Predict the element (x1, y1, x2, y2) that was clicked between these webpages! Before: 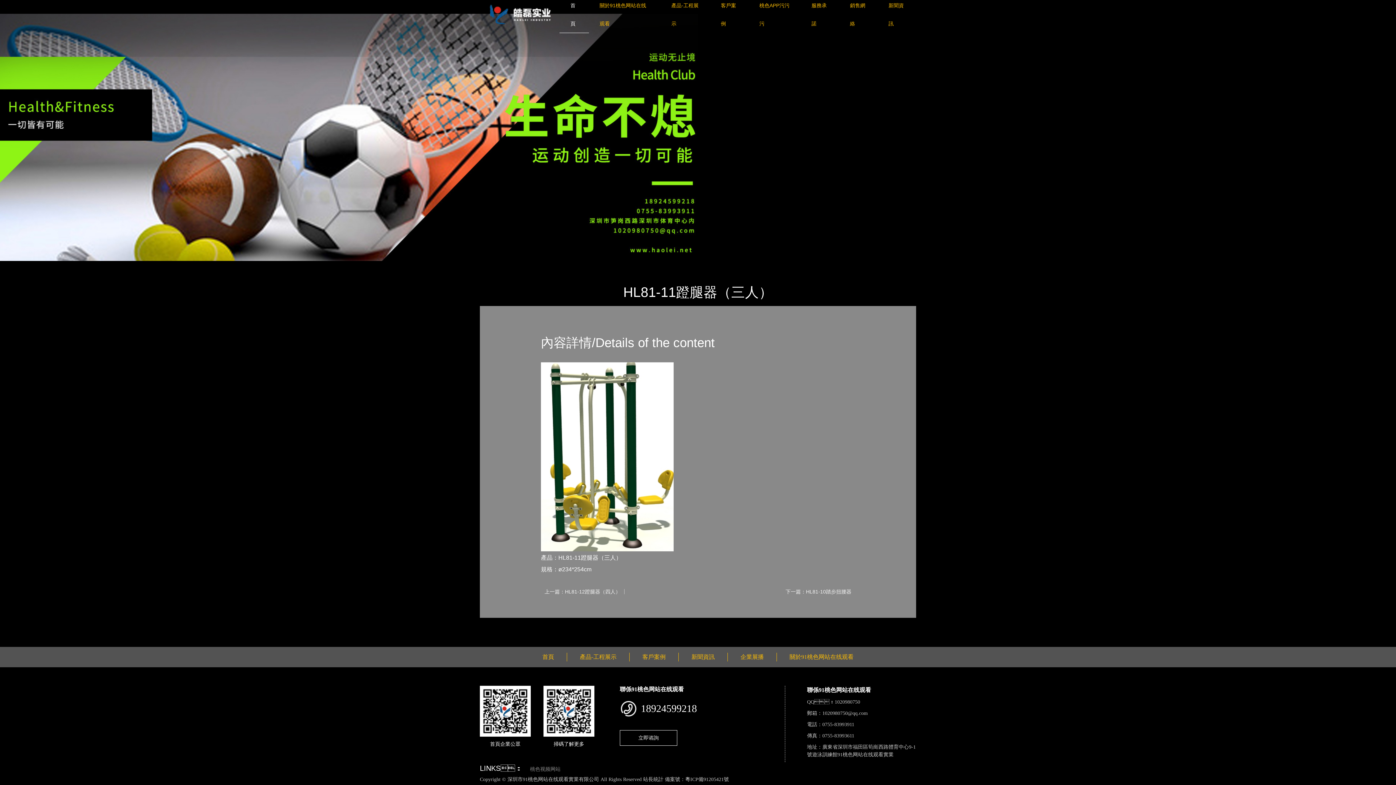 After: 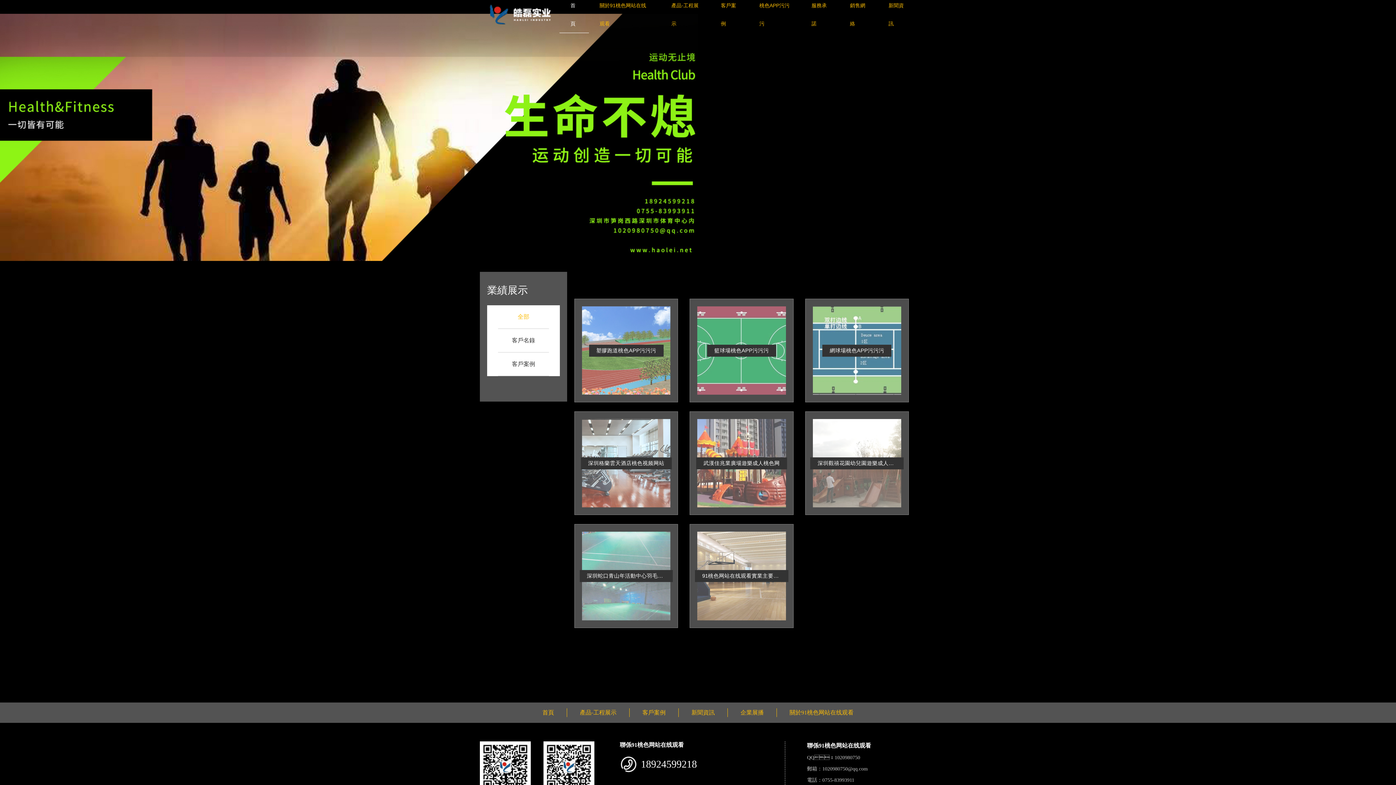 Action: bbox: (642, 654, 665, 660) label: 客戶案例